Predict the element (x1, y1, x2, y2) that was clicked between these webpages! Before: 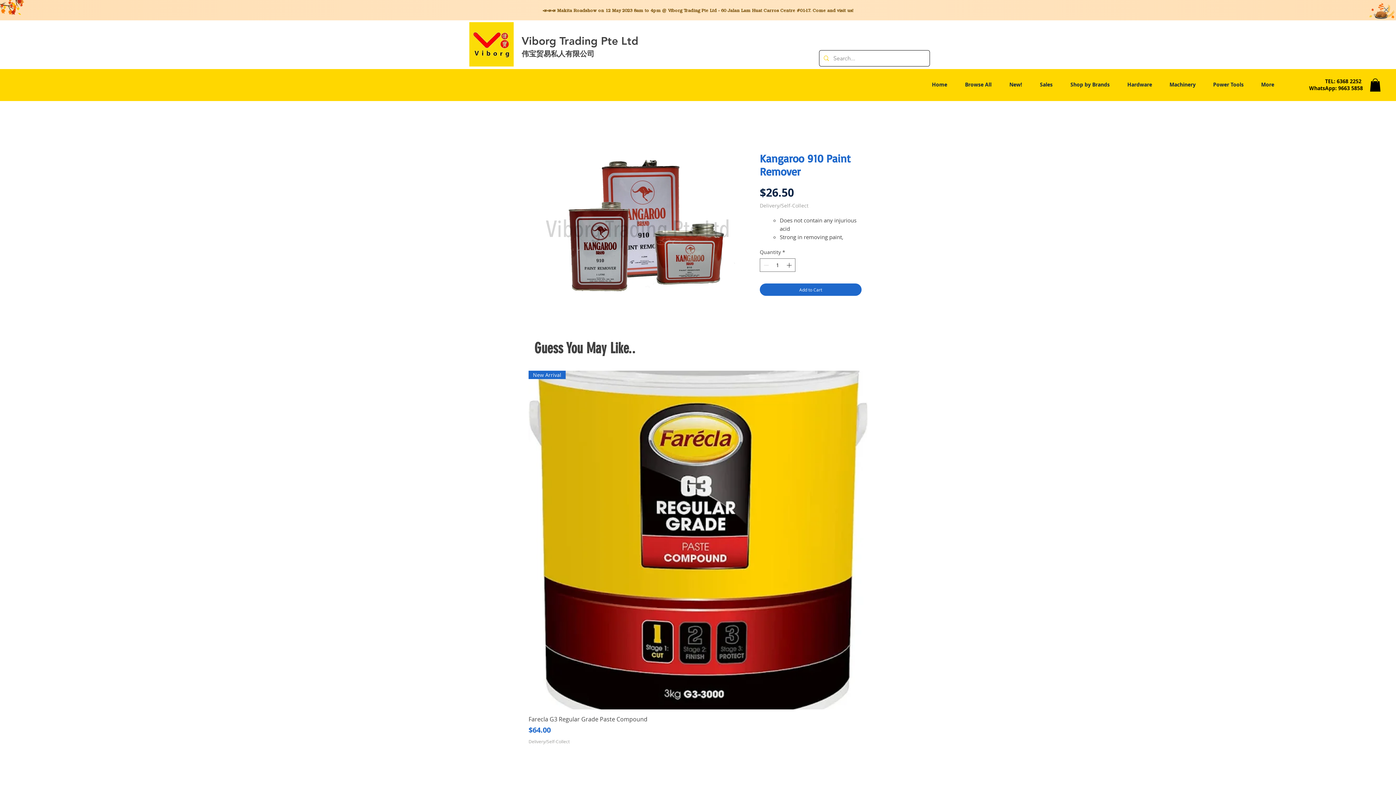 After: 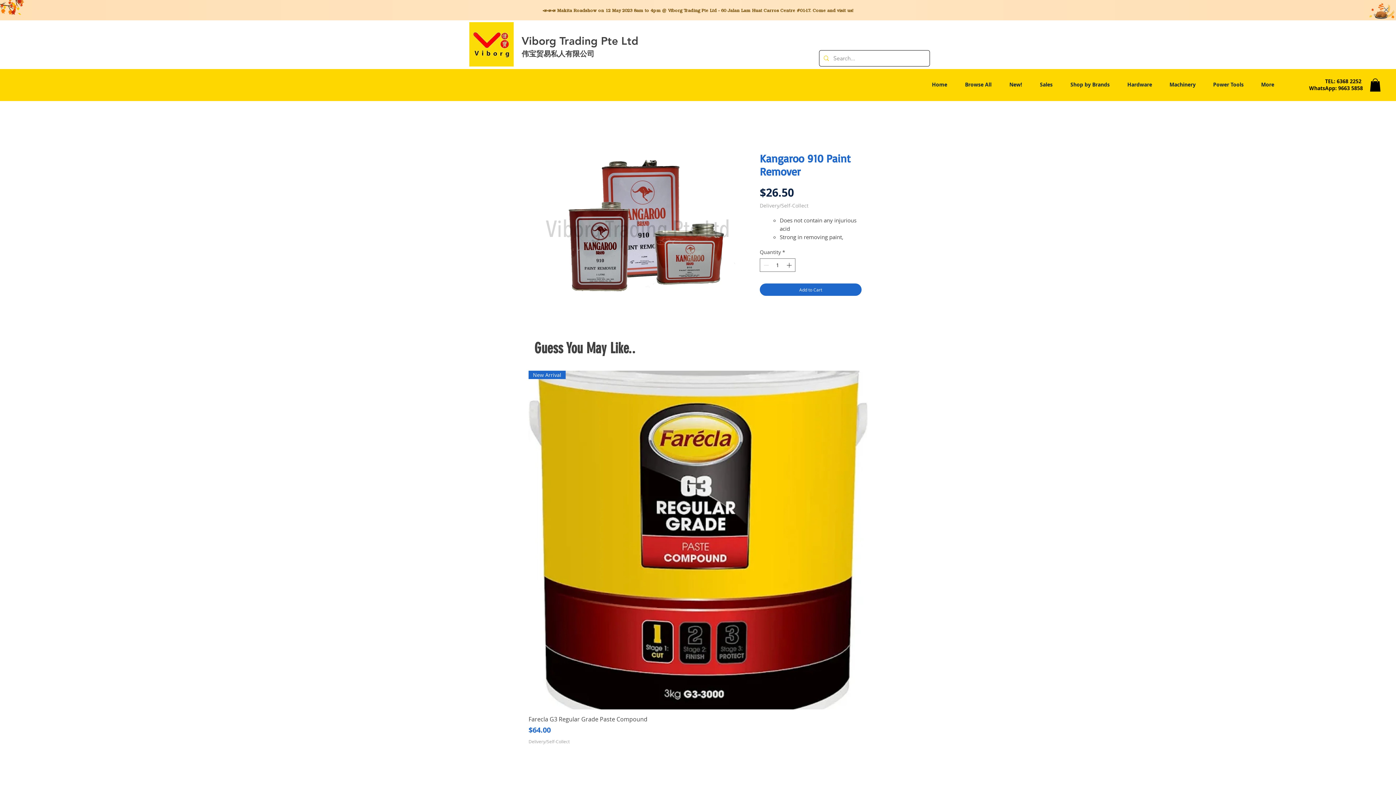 Action: label: Delivery/Self-Collect bbox: (760, 202, 808, 209)